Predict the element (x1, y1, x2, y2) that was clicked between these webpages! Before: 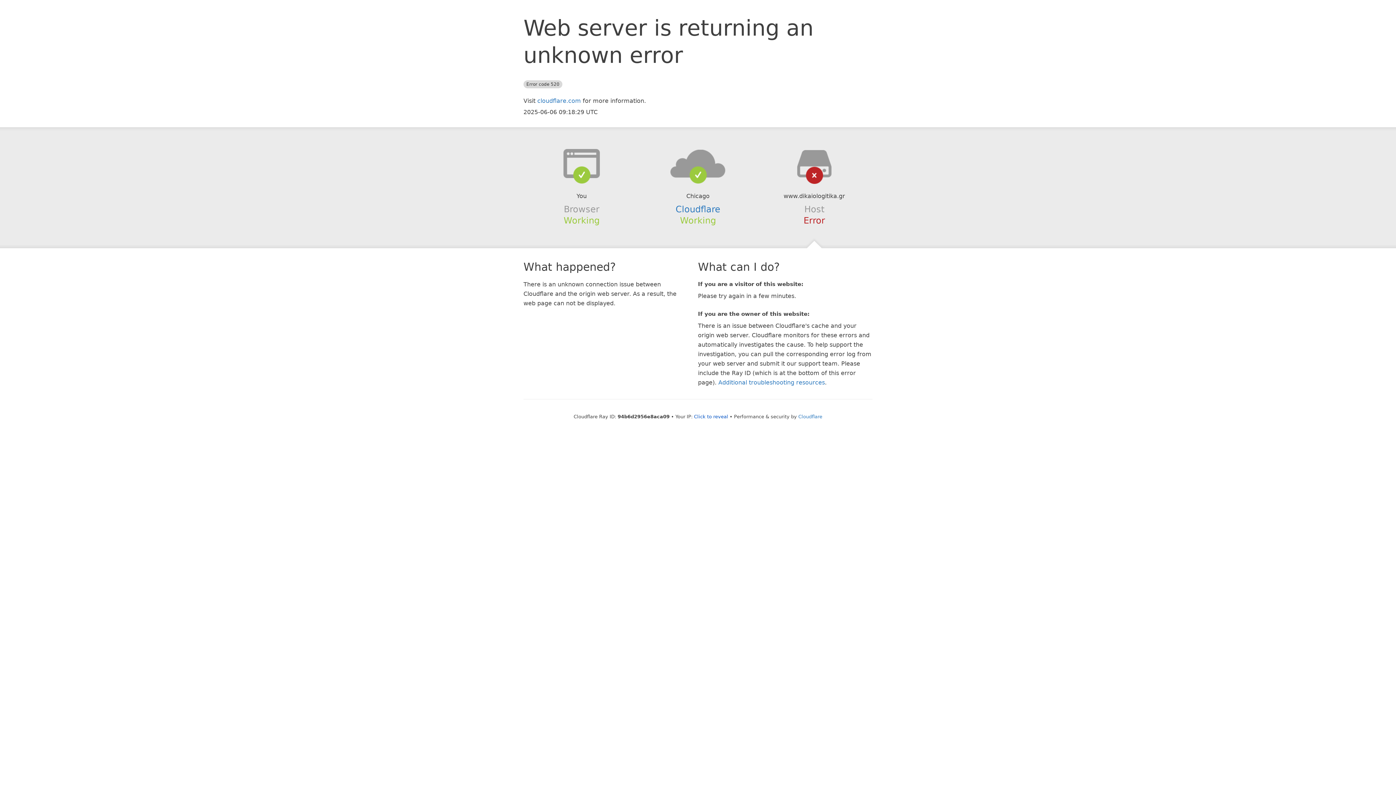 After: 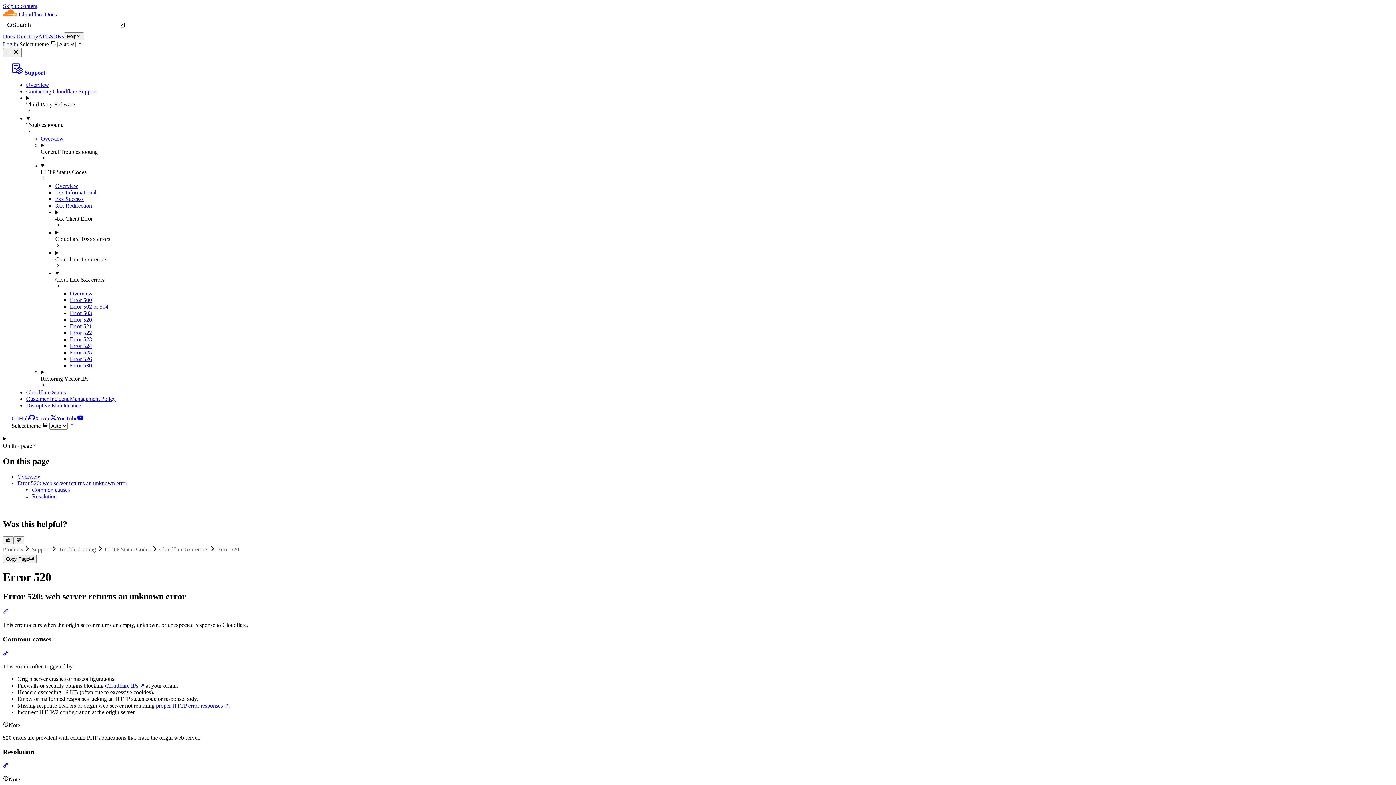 Action: bbox: (718, 379, 825, 386) label: Additional troubleshooting resources